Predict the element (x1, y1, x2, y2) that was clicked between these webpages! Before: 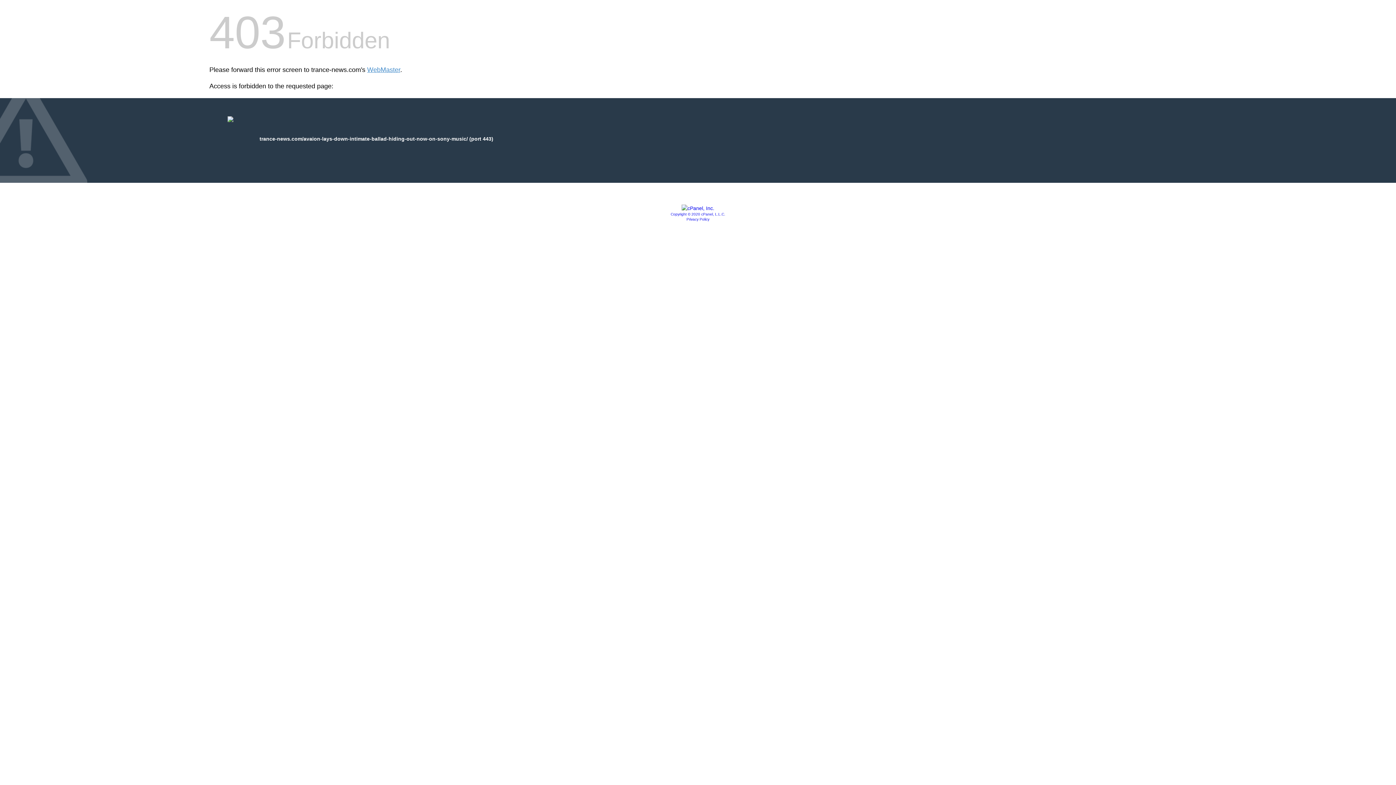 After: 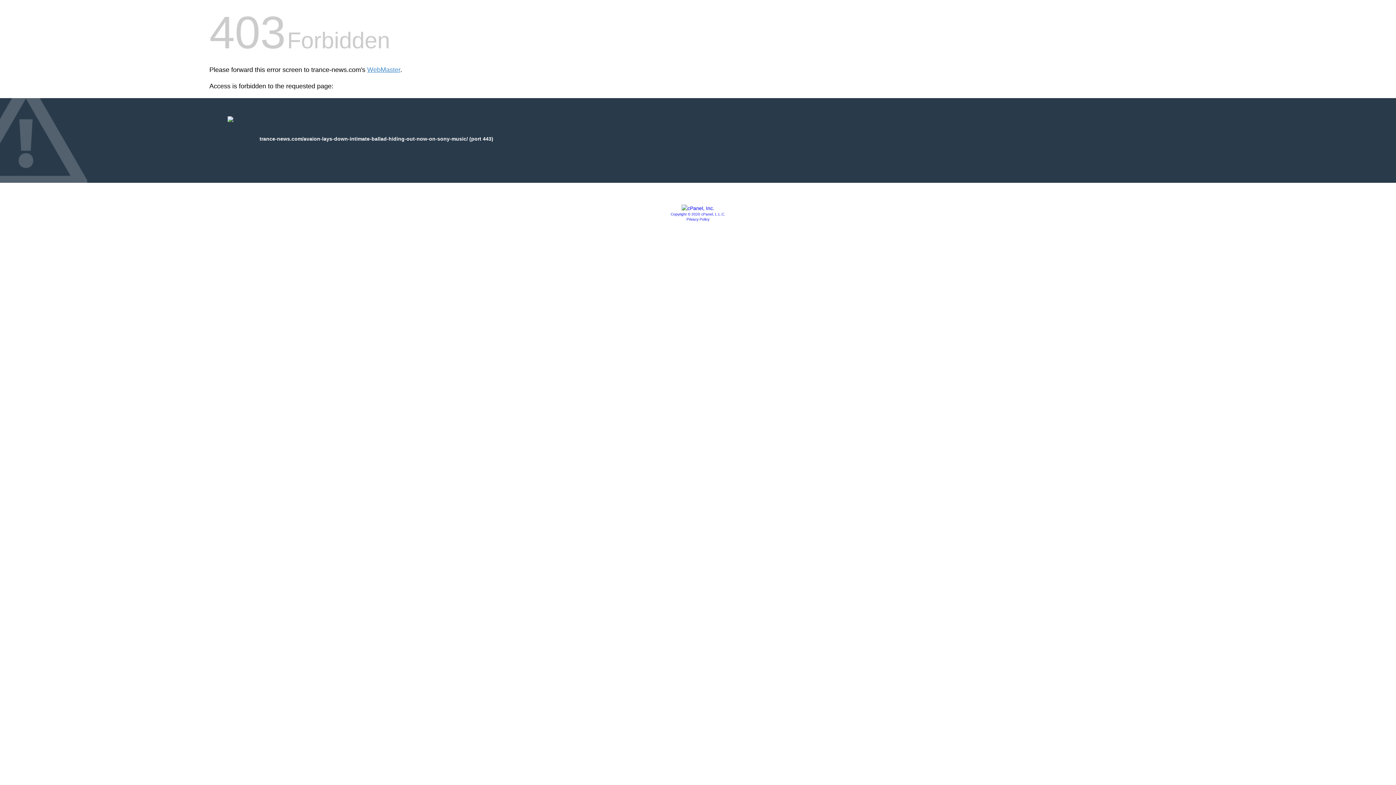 Action: bbox: (670, 212, 725, 216) label: Copyright © 2020 cPanel, L.L.C.